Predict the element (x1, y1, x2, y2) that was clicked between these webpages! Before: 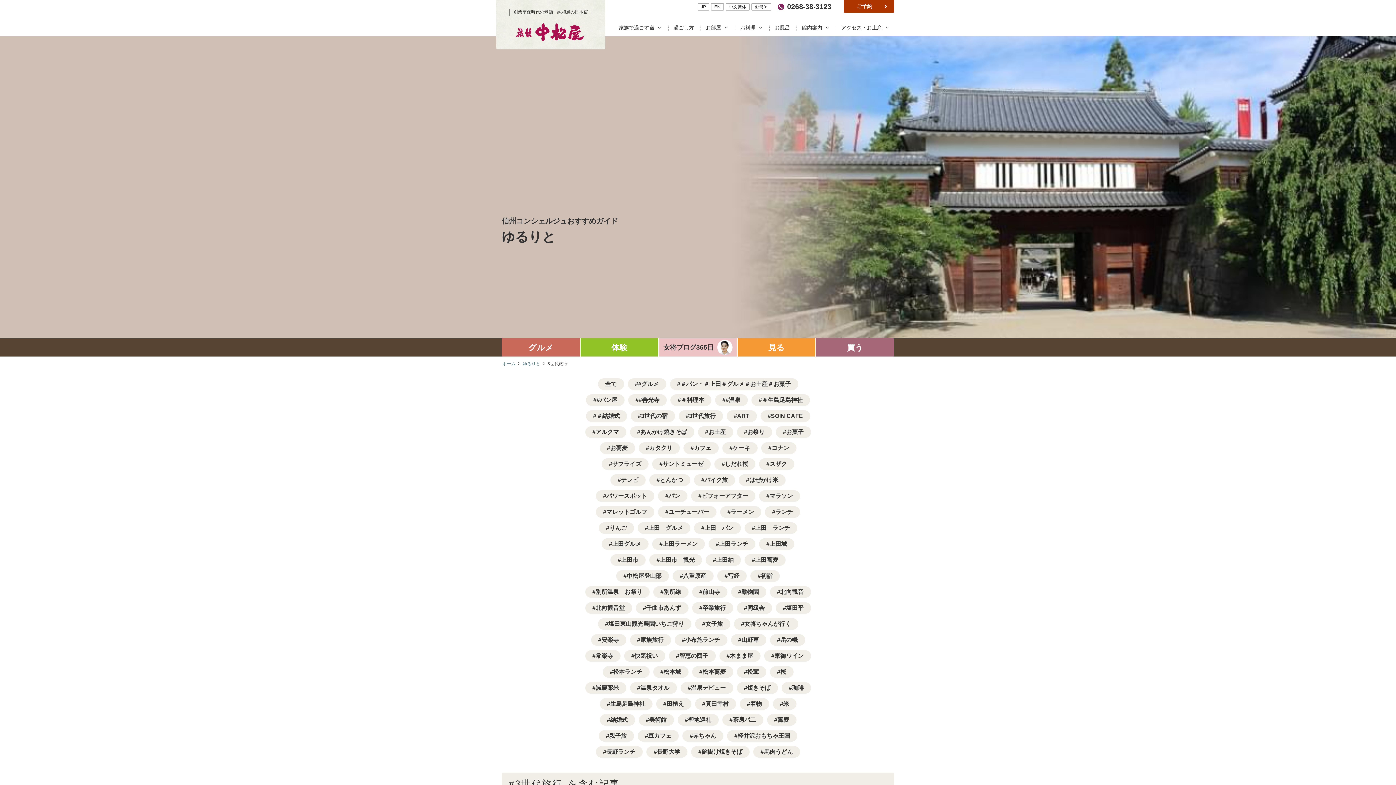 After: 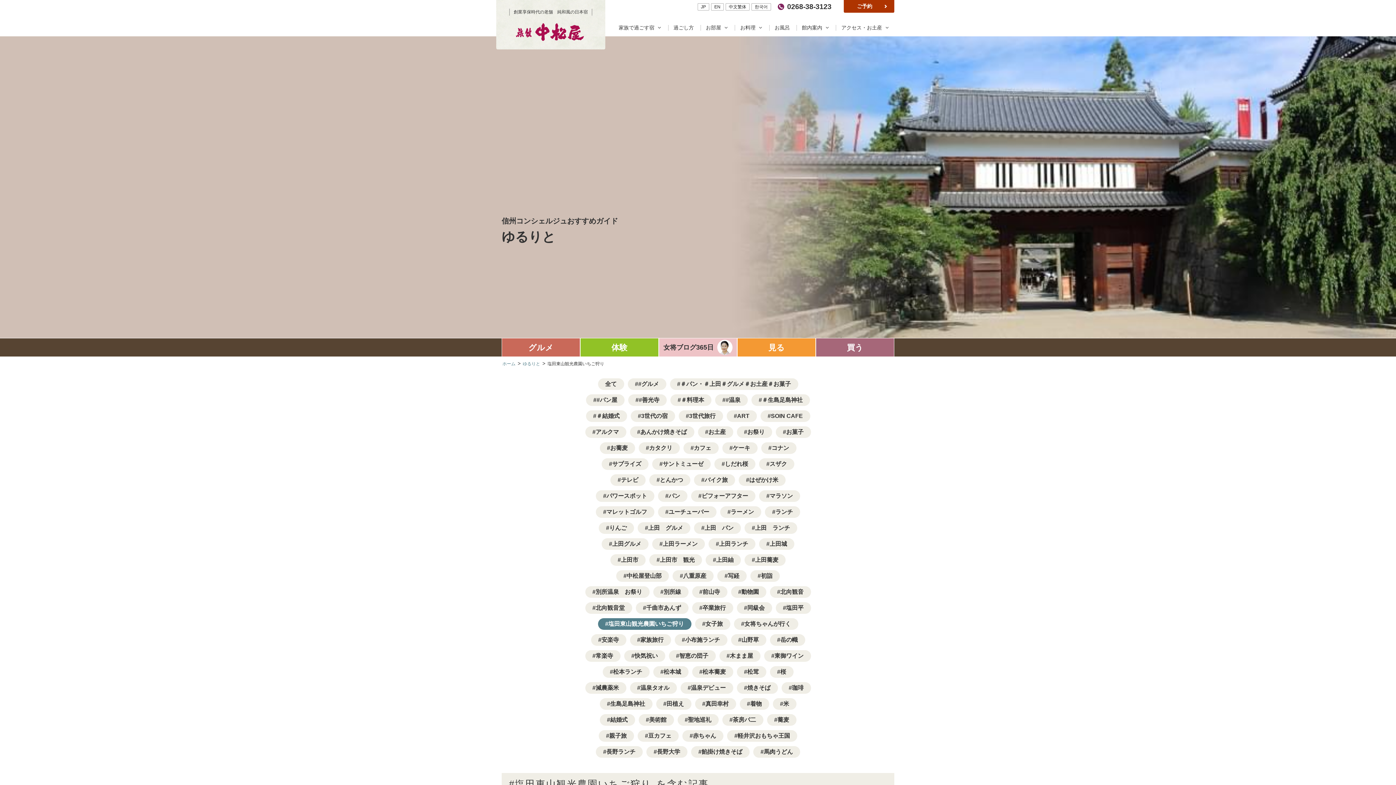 Action: label: 塩田東山観光農園いちご狩り bbox: (598, 618, 691, 630)